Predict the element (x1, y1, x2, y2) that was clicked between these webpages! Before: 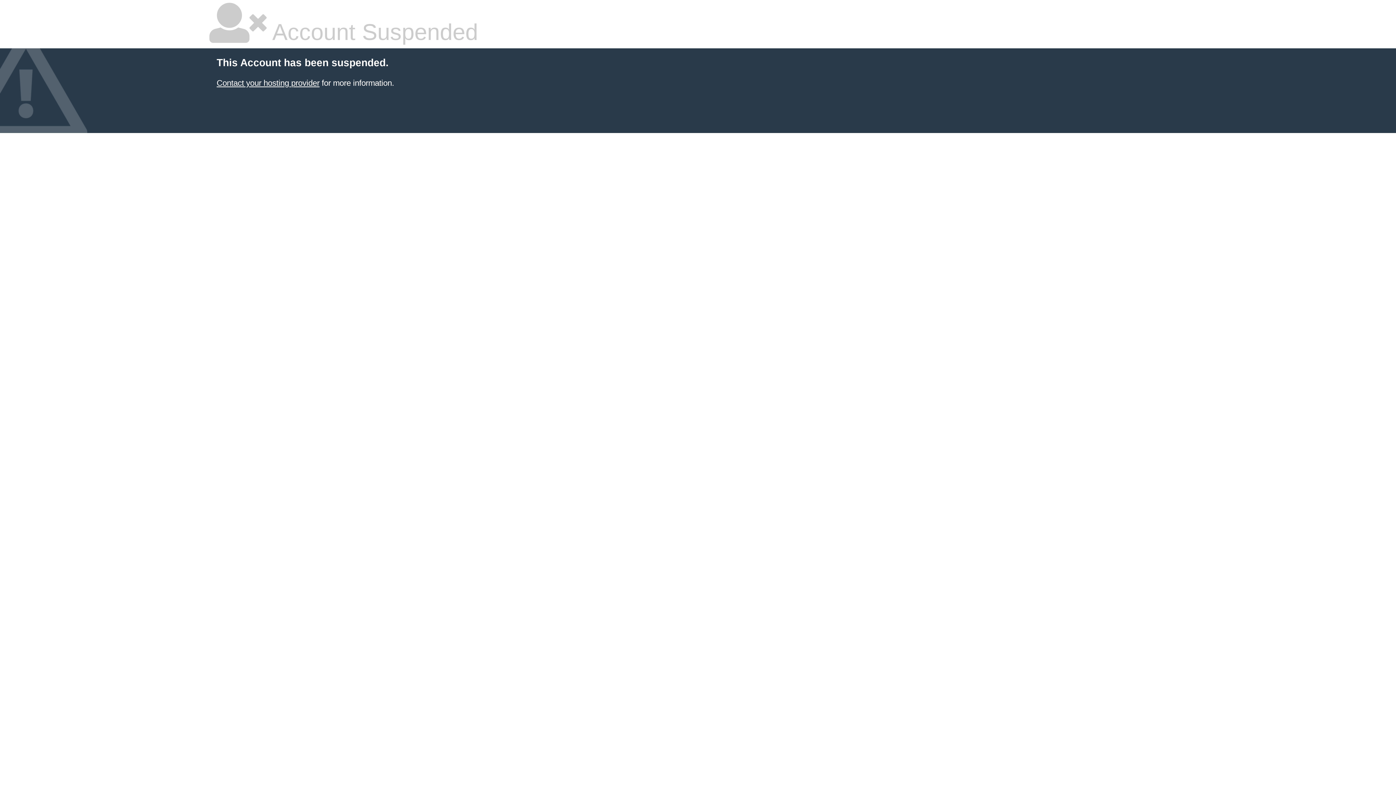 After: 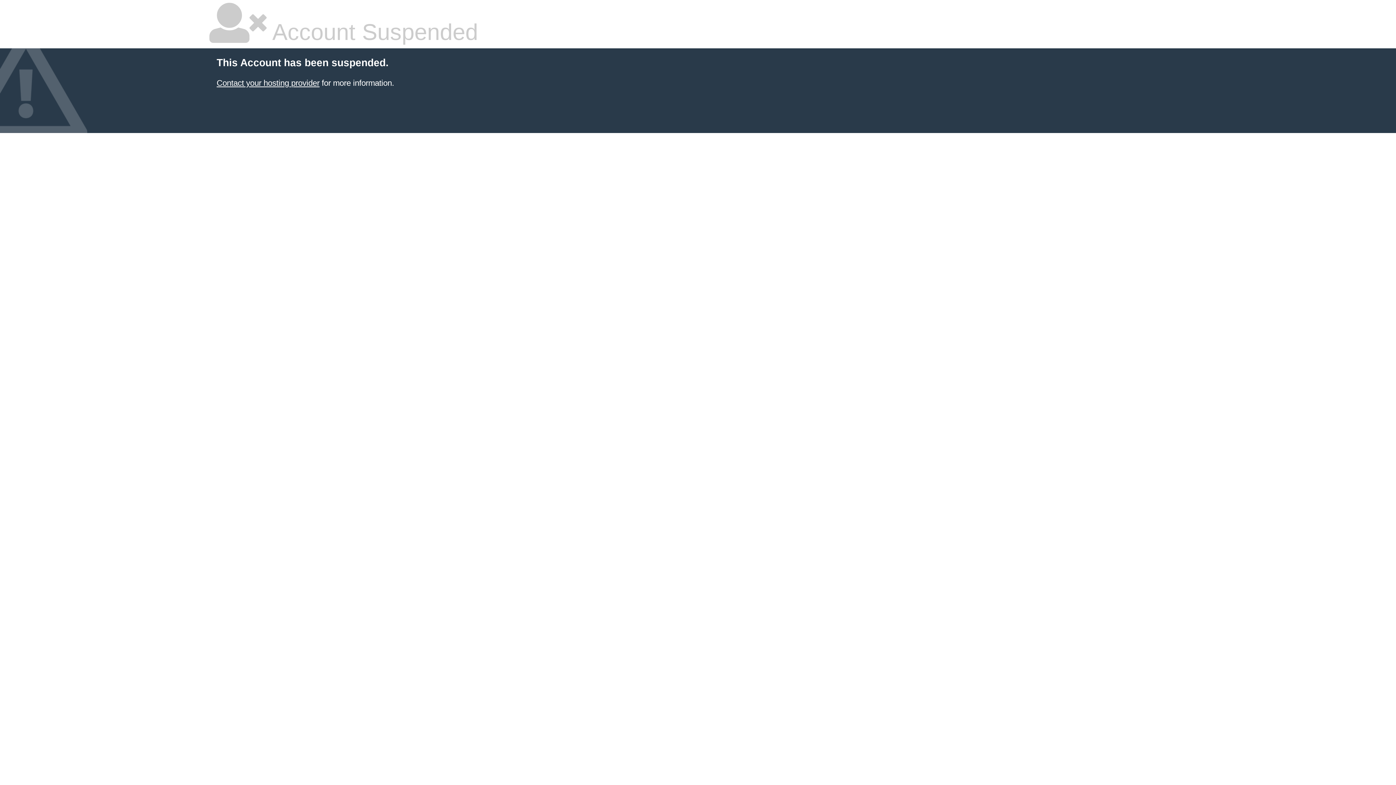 Action: label: Contact your hosting provider bbox: (216, 78, 319, 87)